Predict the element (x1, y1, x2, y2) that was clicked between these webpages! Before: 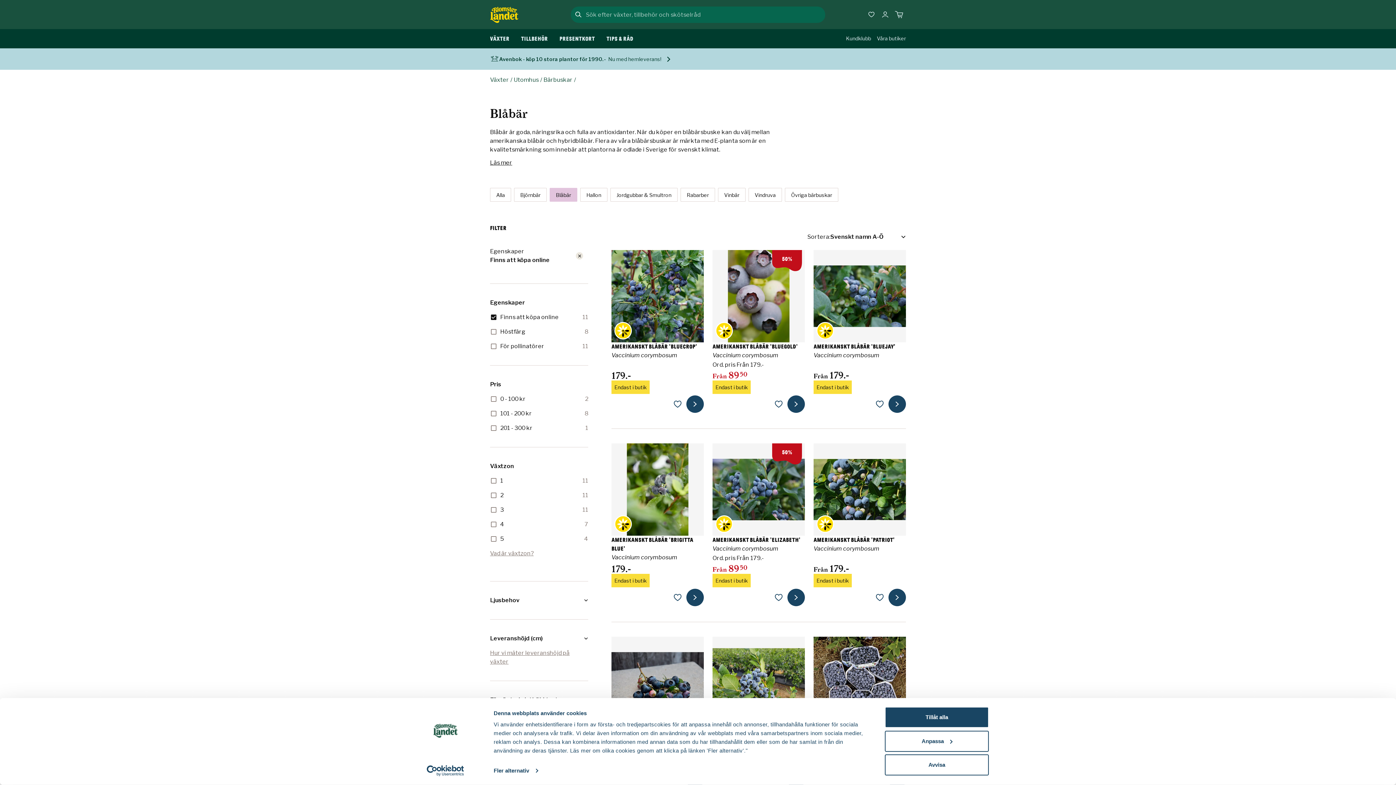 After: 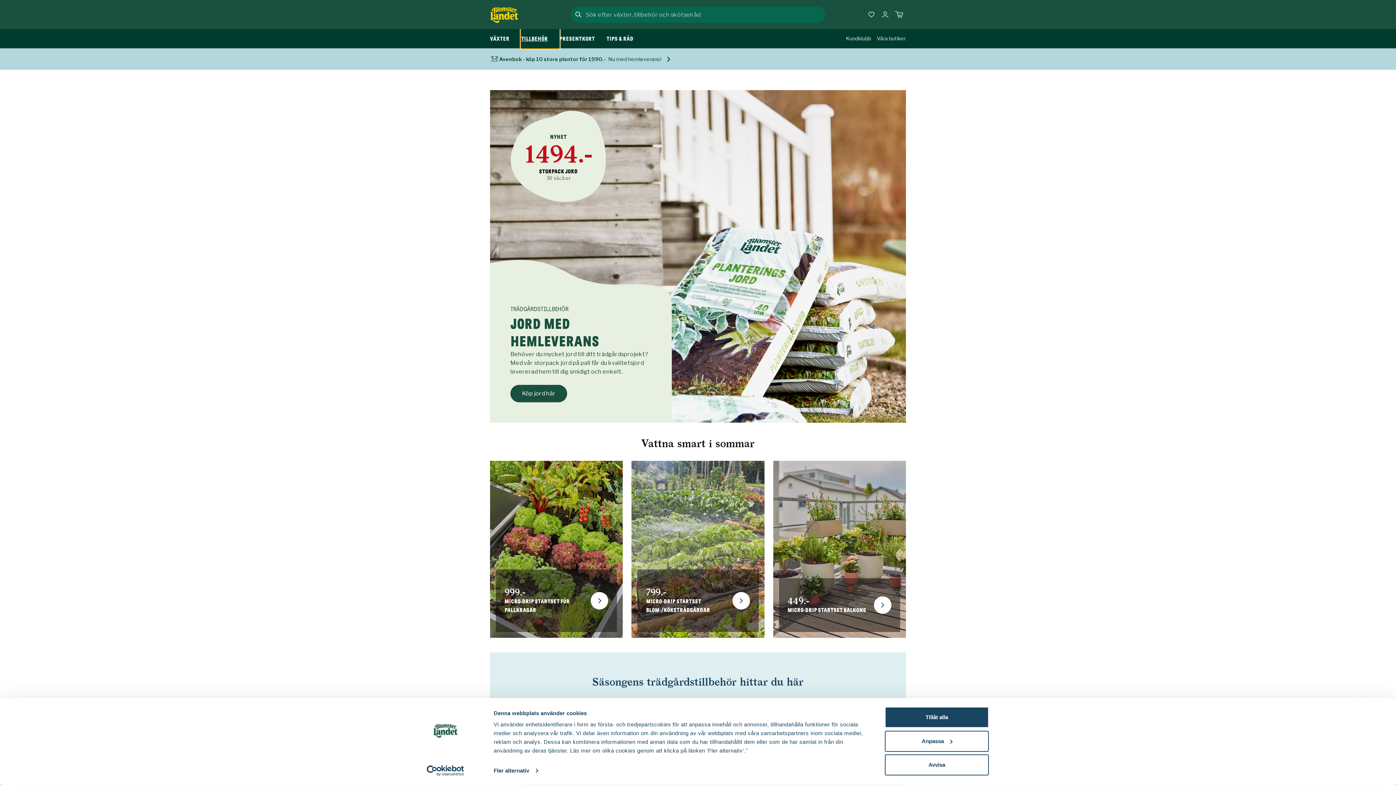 Action: bbox: (521, 29, 559, 48) label: TILLBEHÖR